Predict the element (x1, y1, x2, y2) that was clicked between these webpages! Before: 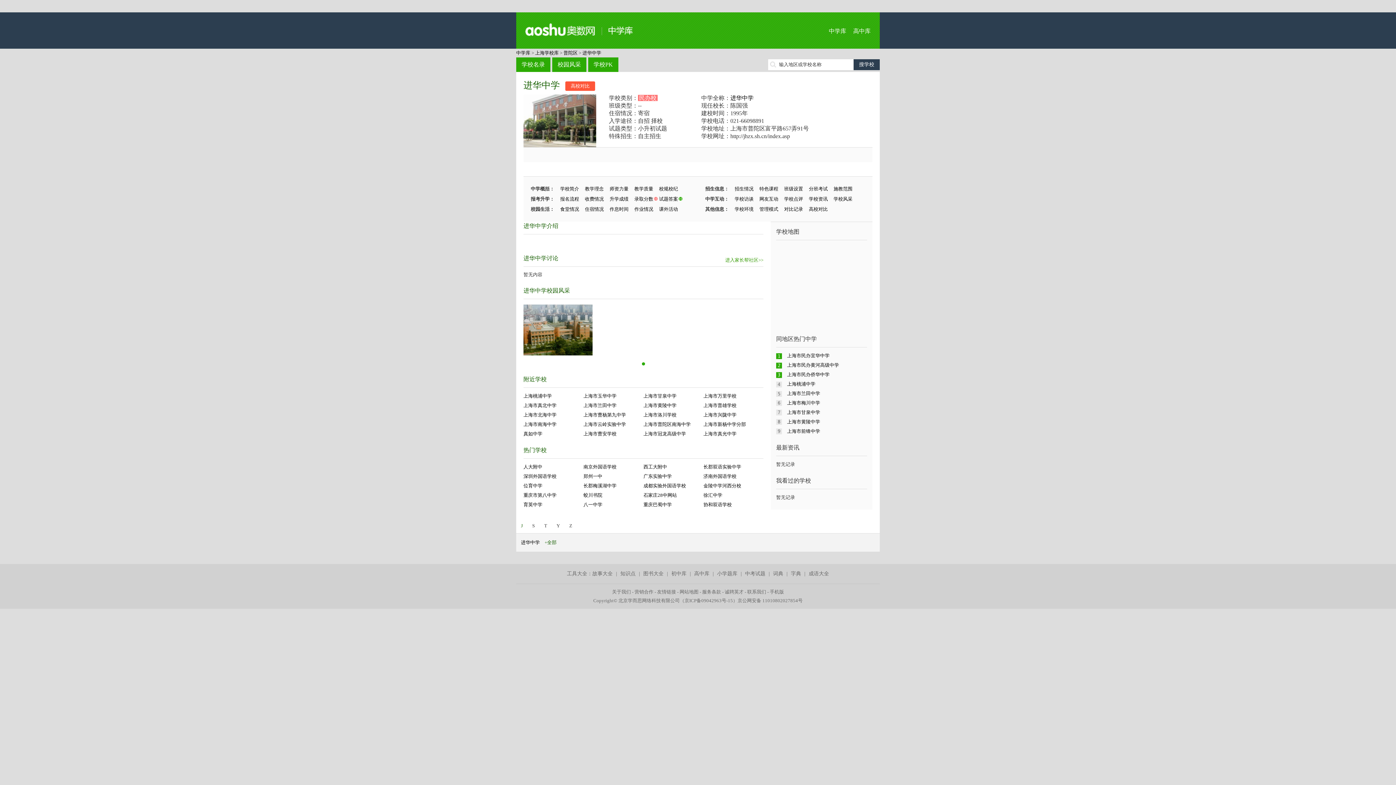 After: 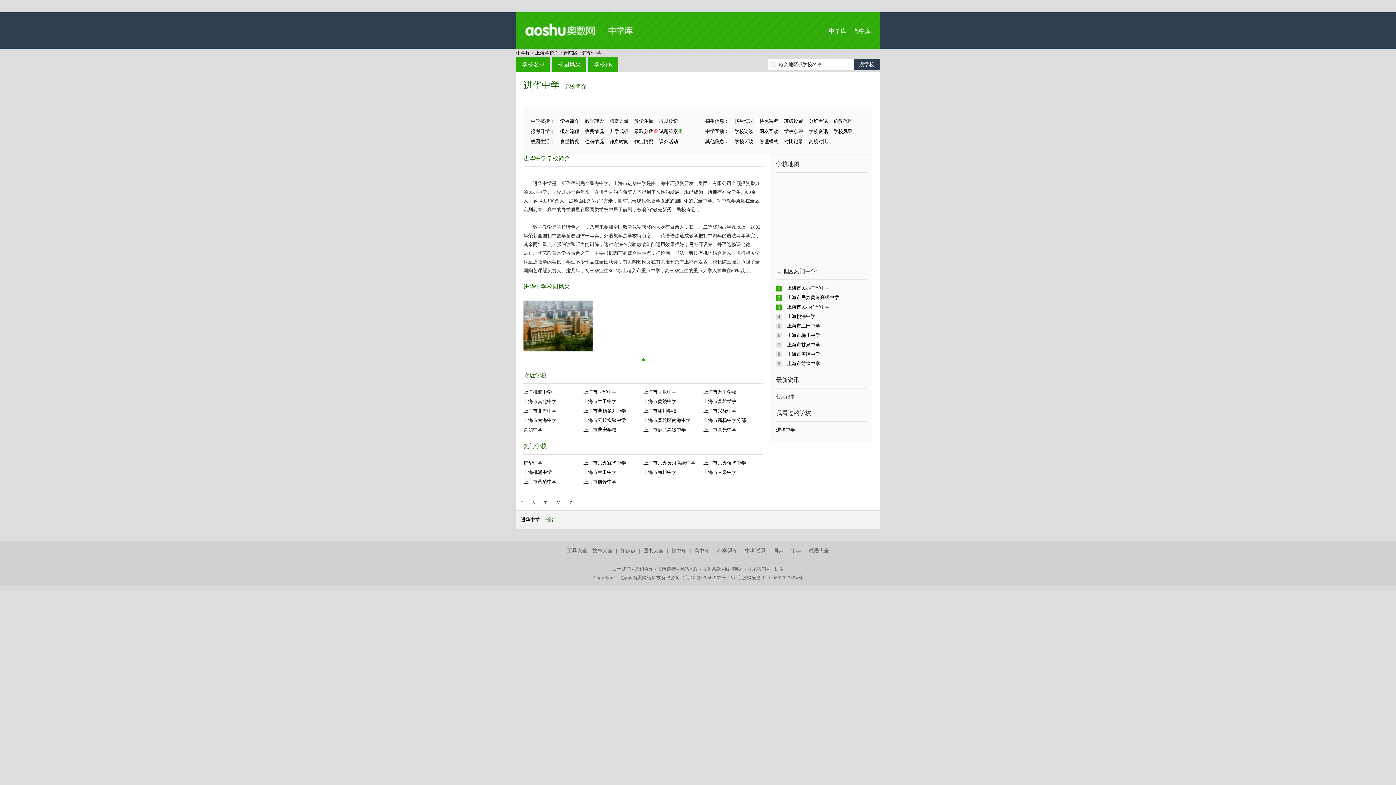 Action: label: 学校简介 bbox: (560, 186, 579, 191)